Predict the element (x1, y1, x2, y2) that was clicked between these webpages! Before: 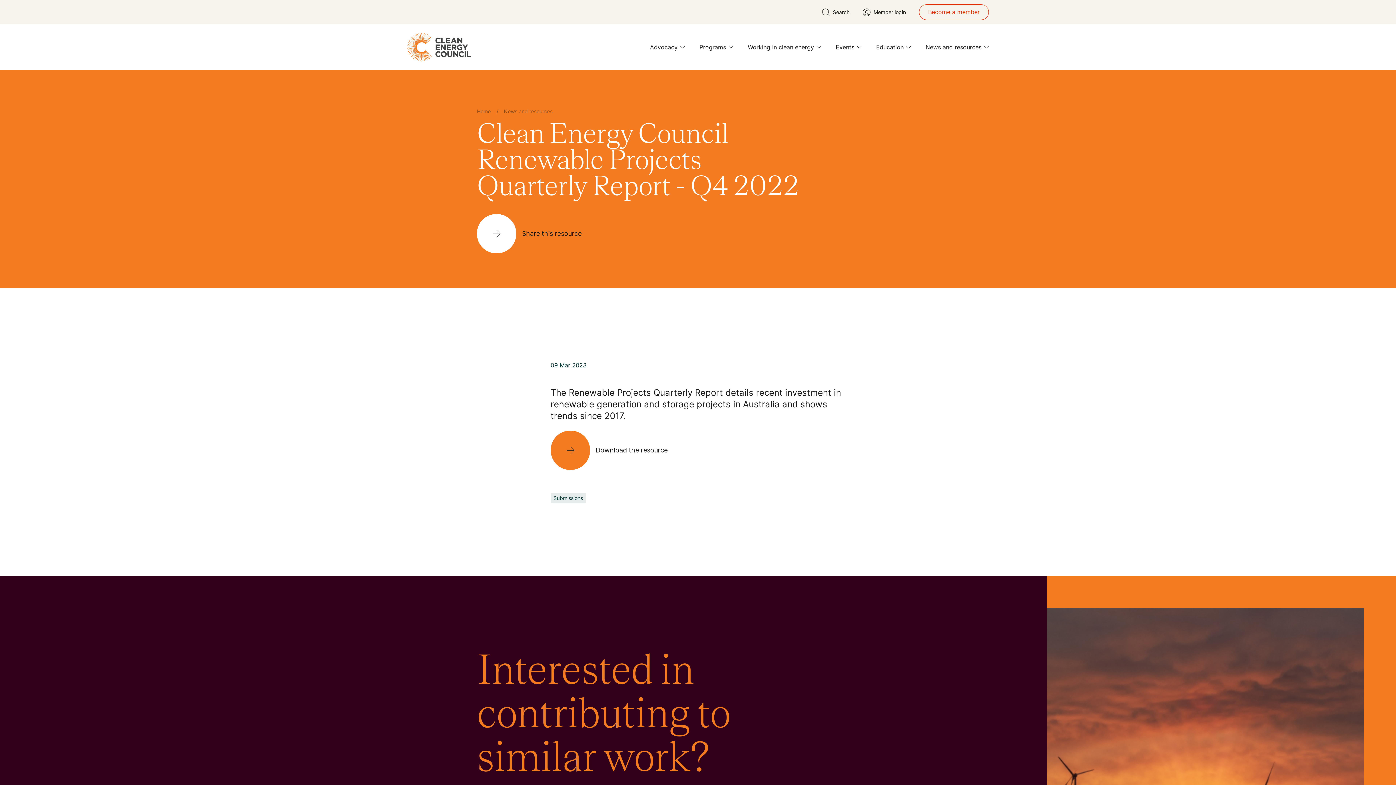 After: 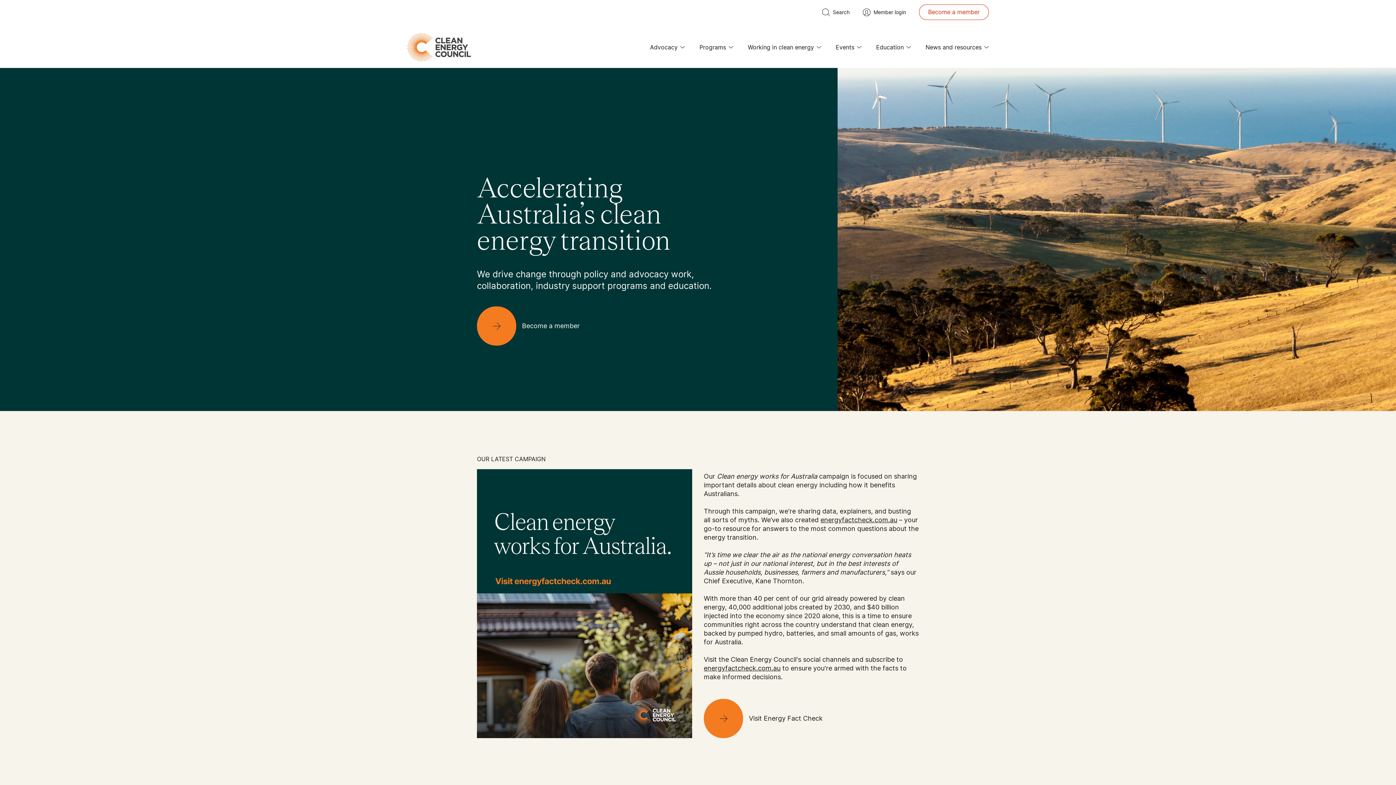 Action: bbox: (477, 108, 490, 114) label: Home